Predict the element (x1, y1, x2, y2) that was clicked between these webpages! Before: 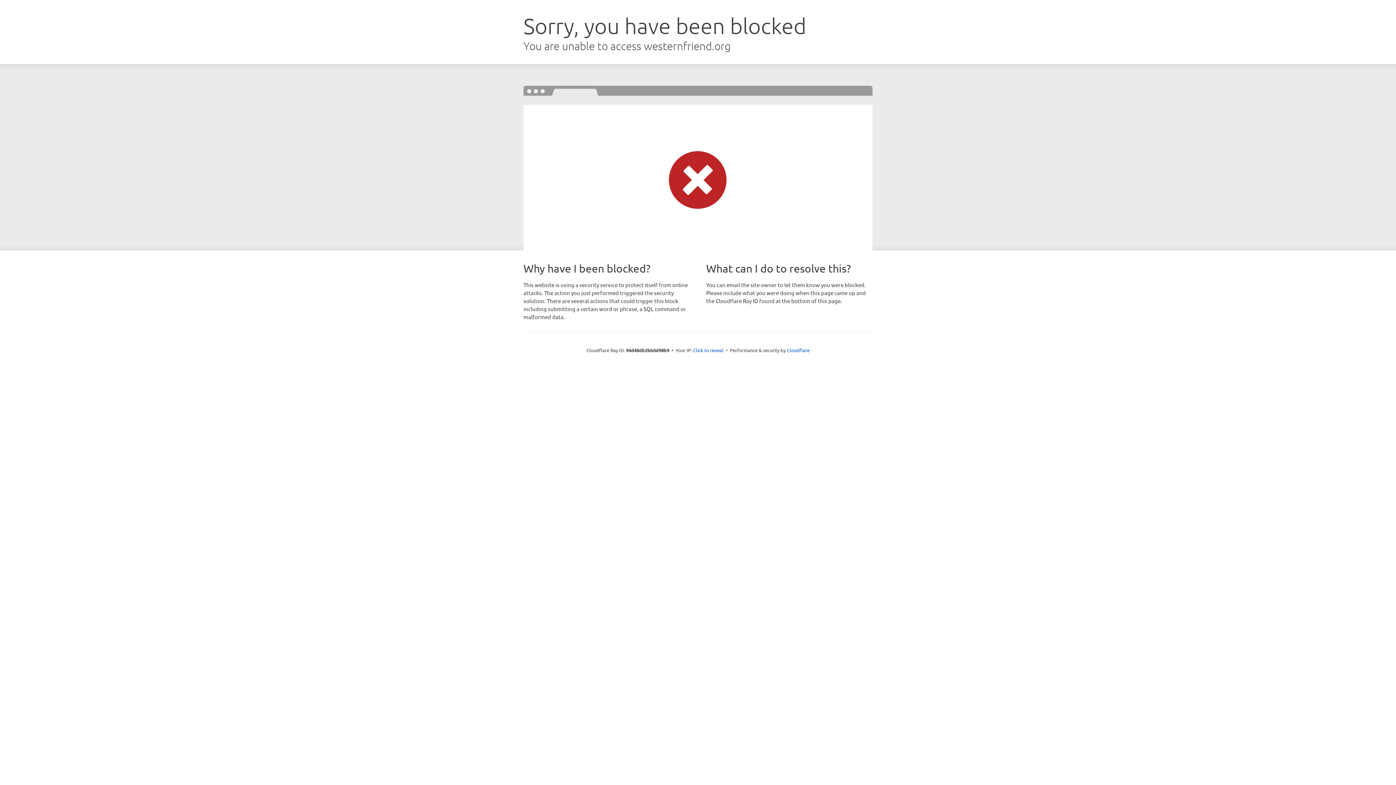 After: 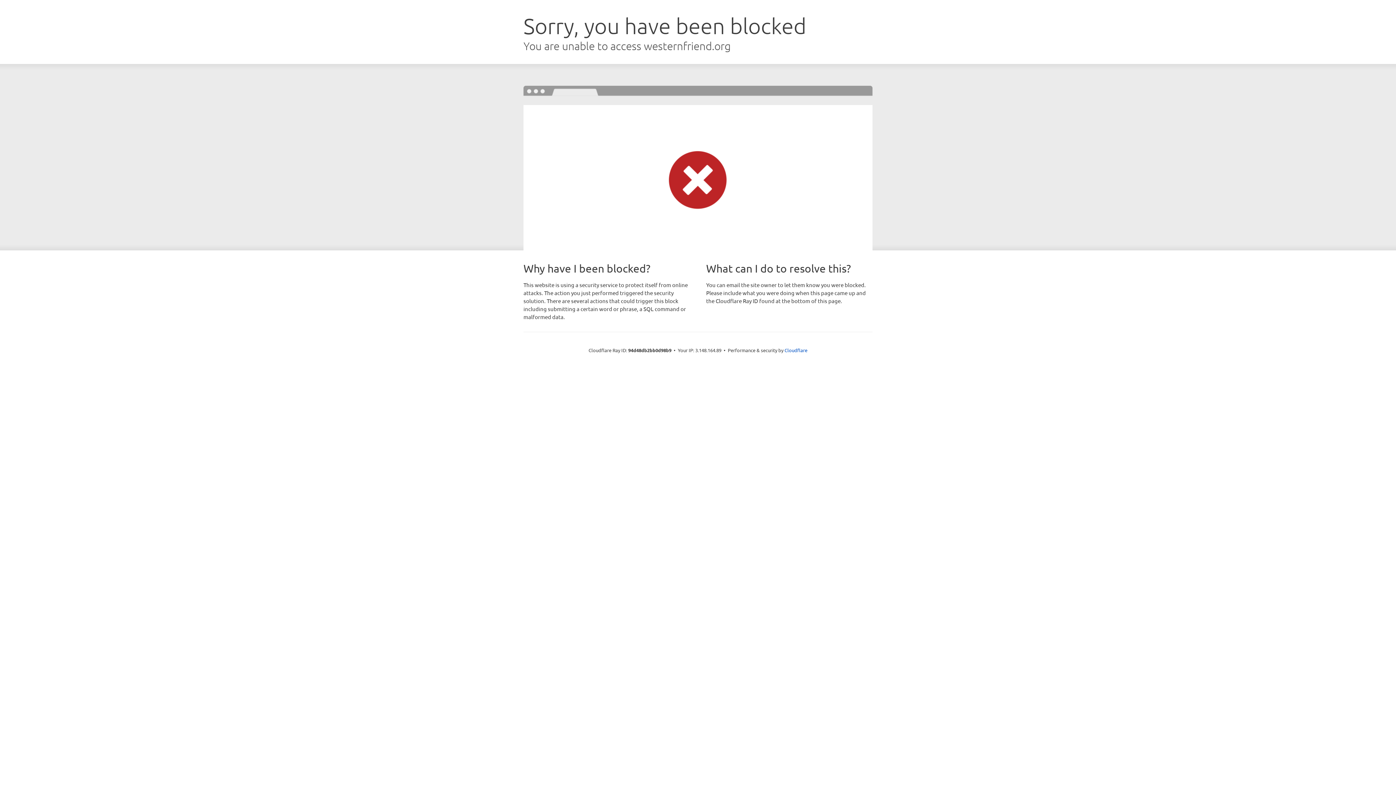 Action: bbox: (693, 346, 723, 353) label: Click to reveal